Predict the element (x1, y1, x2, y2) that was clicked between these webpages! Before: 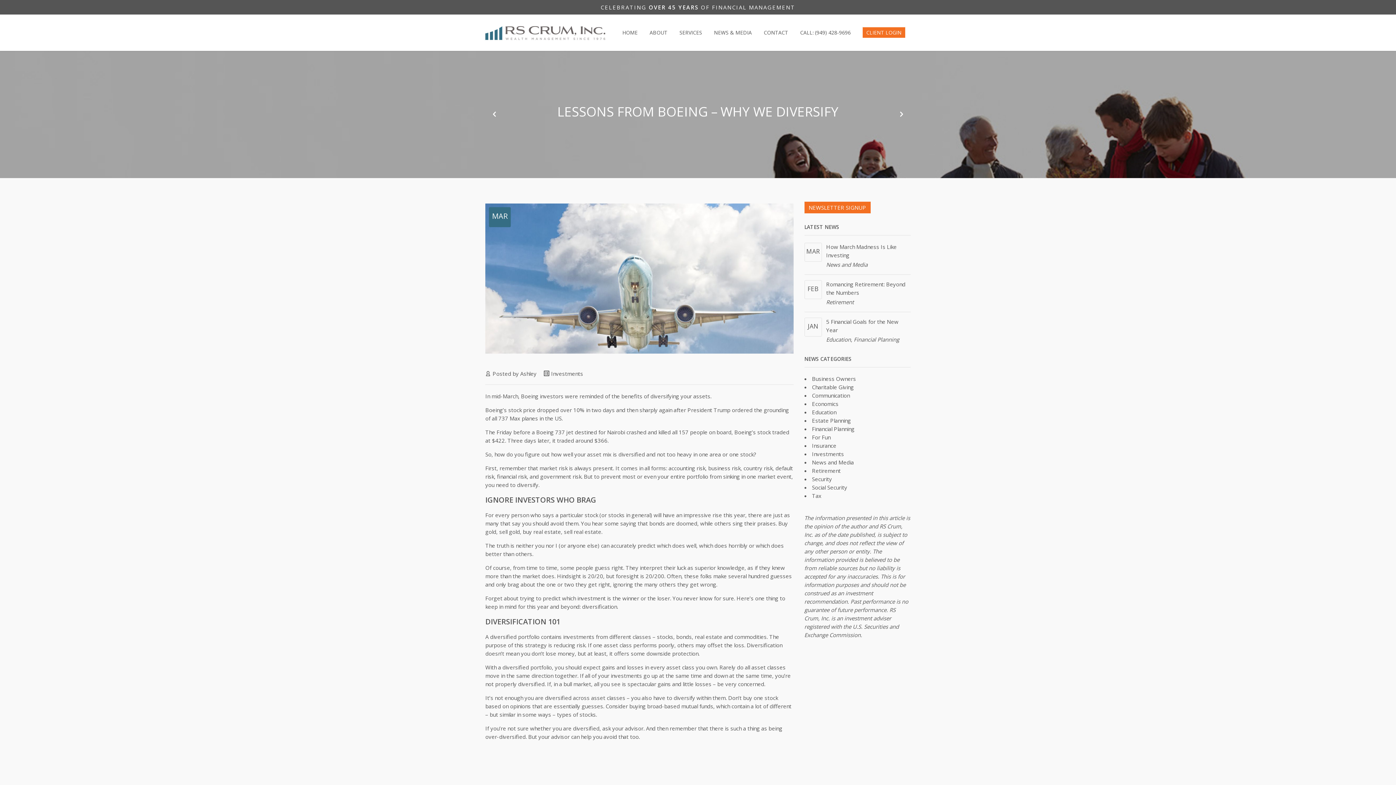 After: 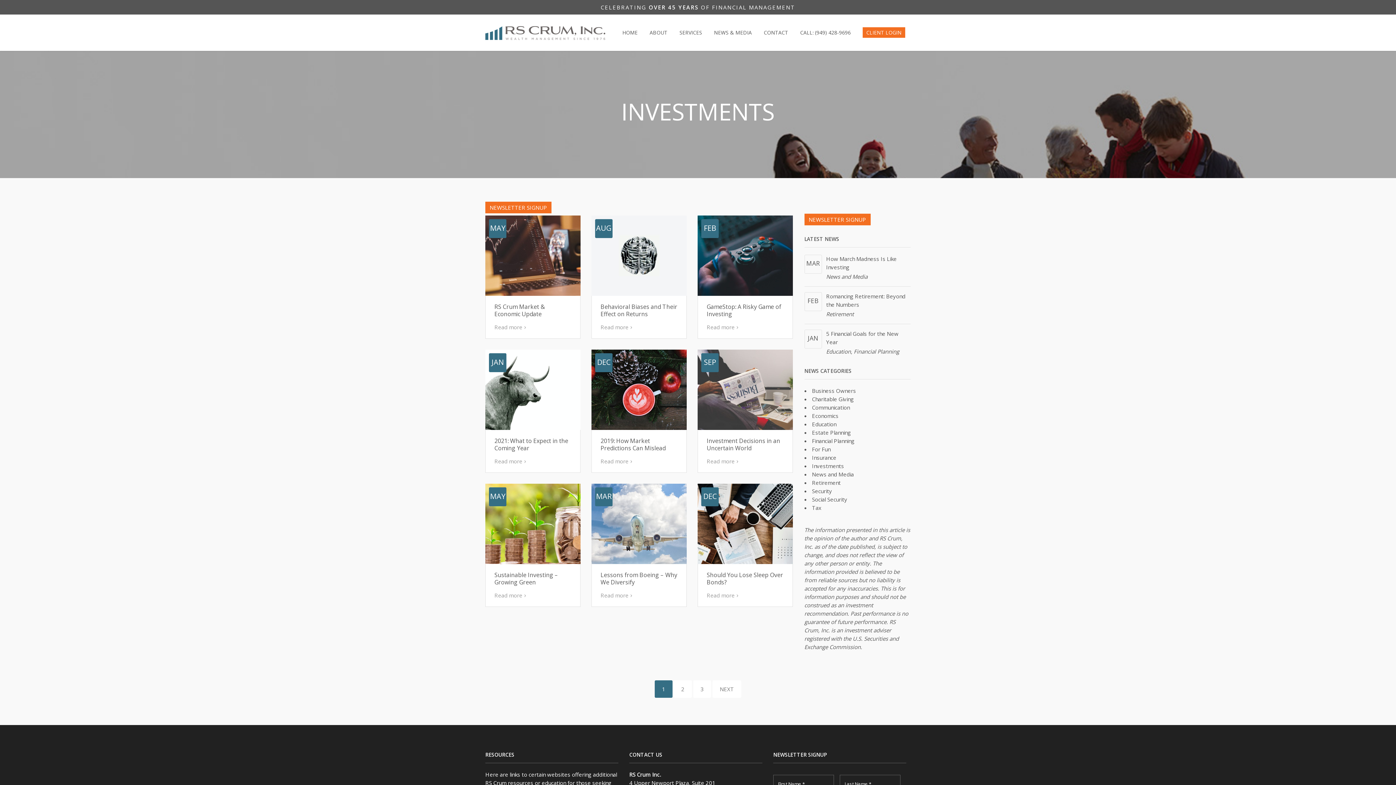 Action: label: Investments bbox: (812, 450, 844, 457)